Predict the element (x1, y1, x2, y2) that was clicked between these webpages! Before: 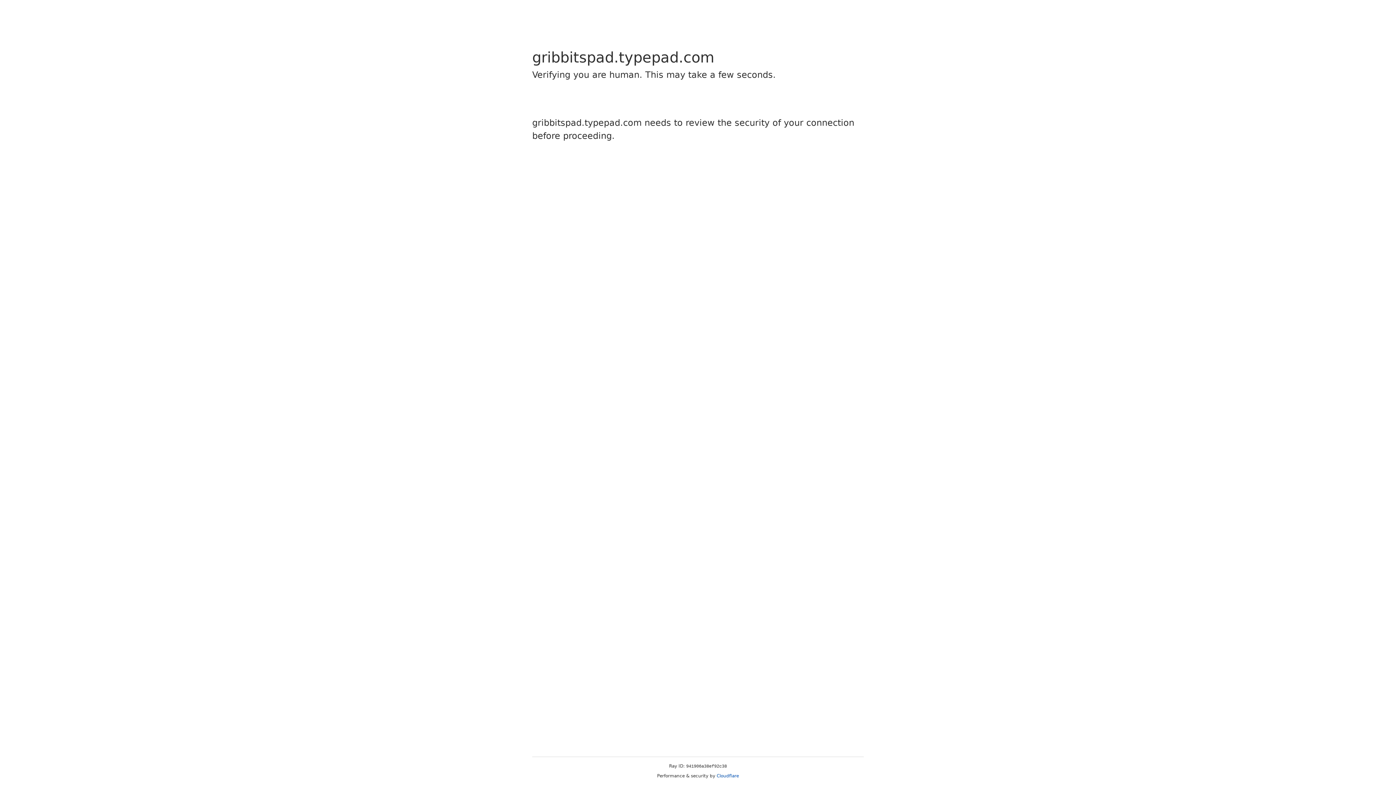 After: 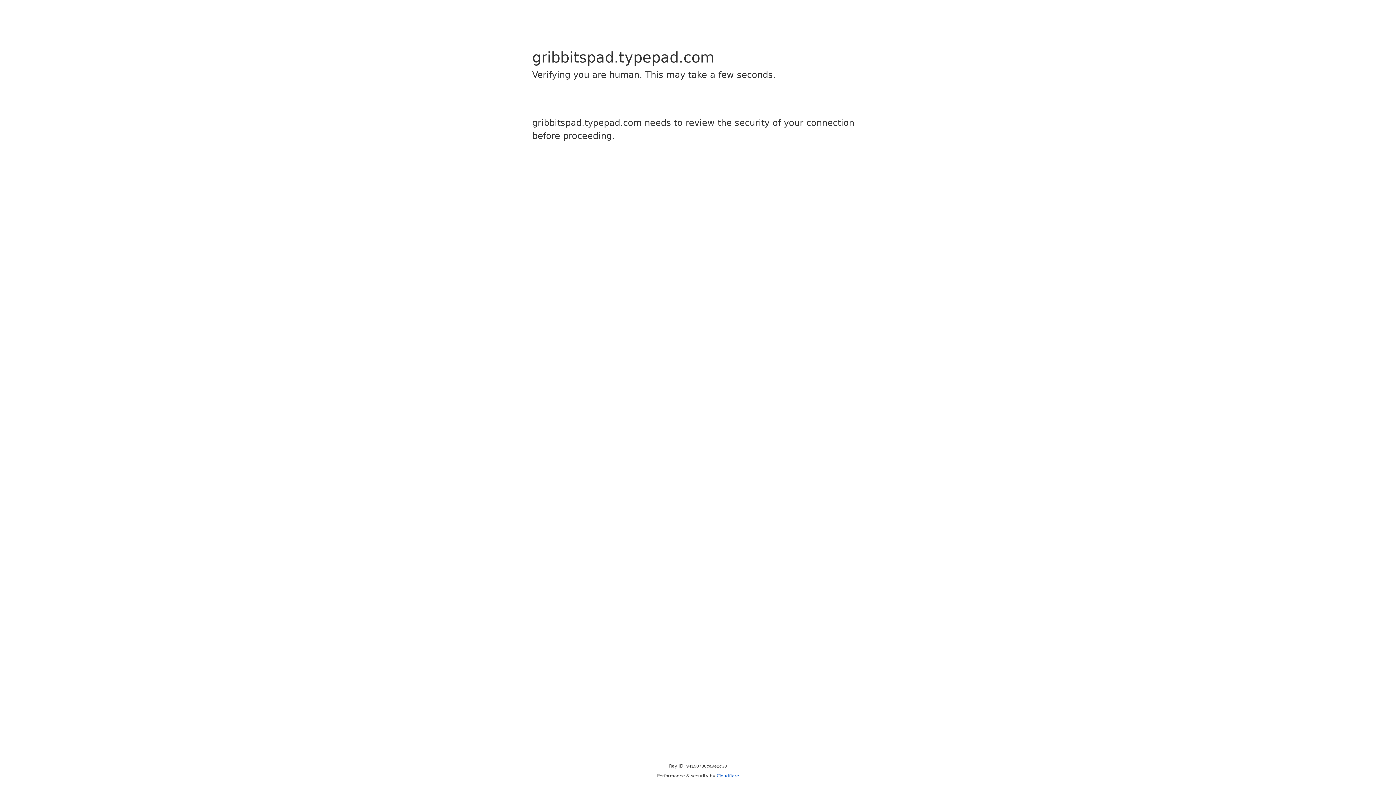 Action: label: Cloudflare bbox: (716, 773, 739, 778)